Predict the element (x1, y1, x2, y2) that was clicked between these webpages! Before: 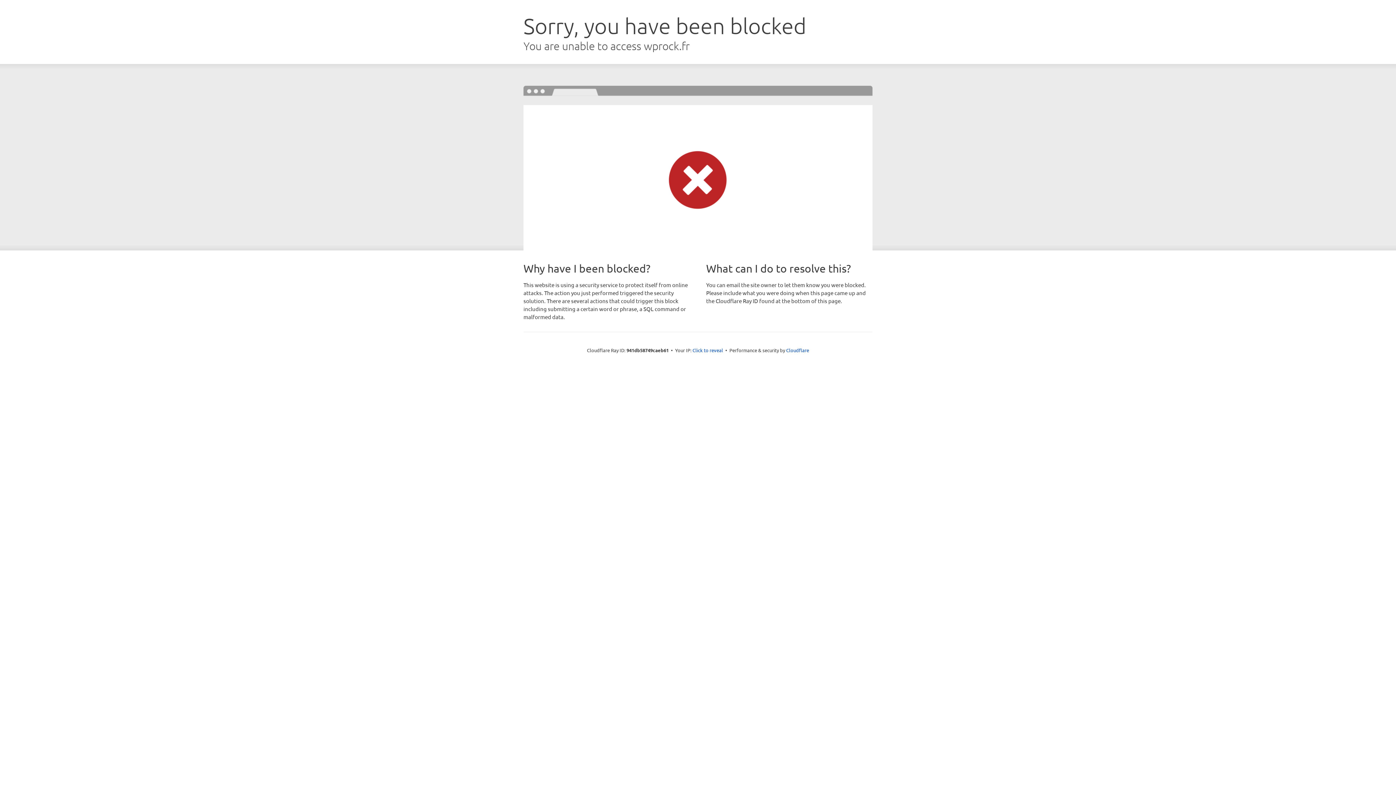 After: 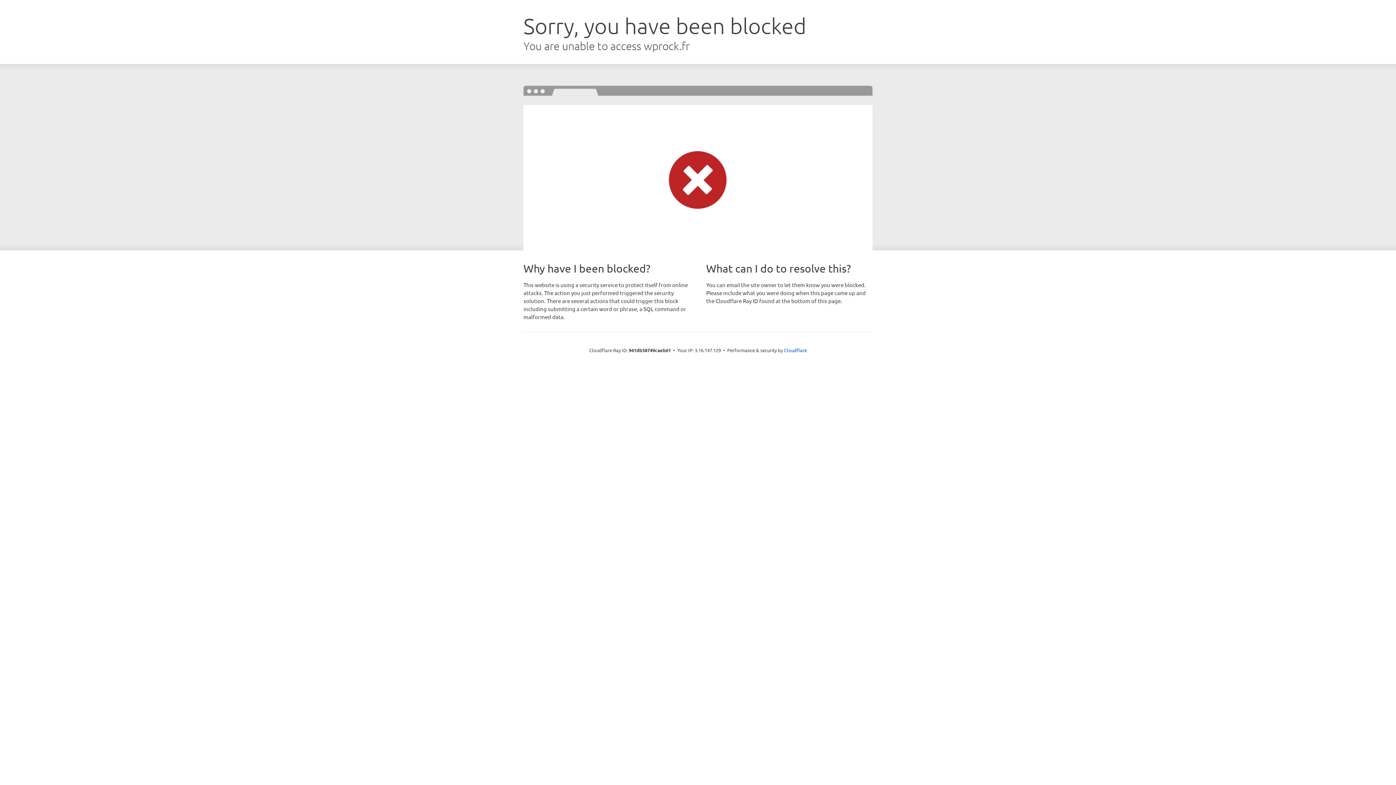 Action: bbox: (692, 346, 723, 353) label: Click to reveal